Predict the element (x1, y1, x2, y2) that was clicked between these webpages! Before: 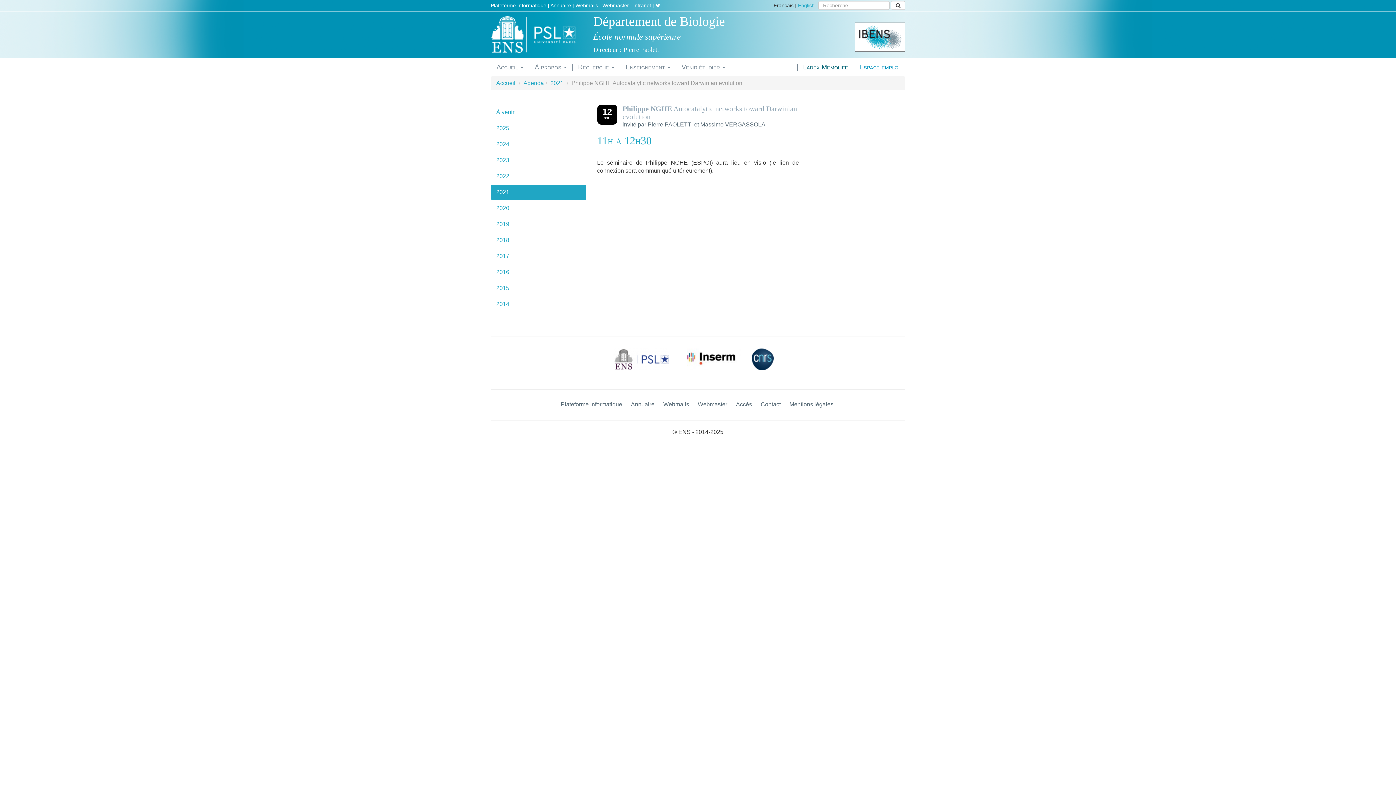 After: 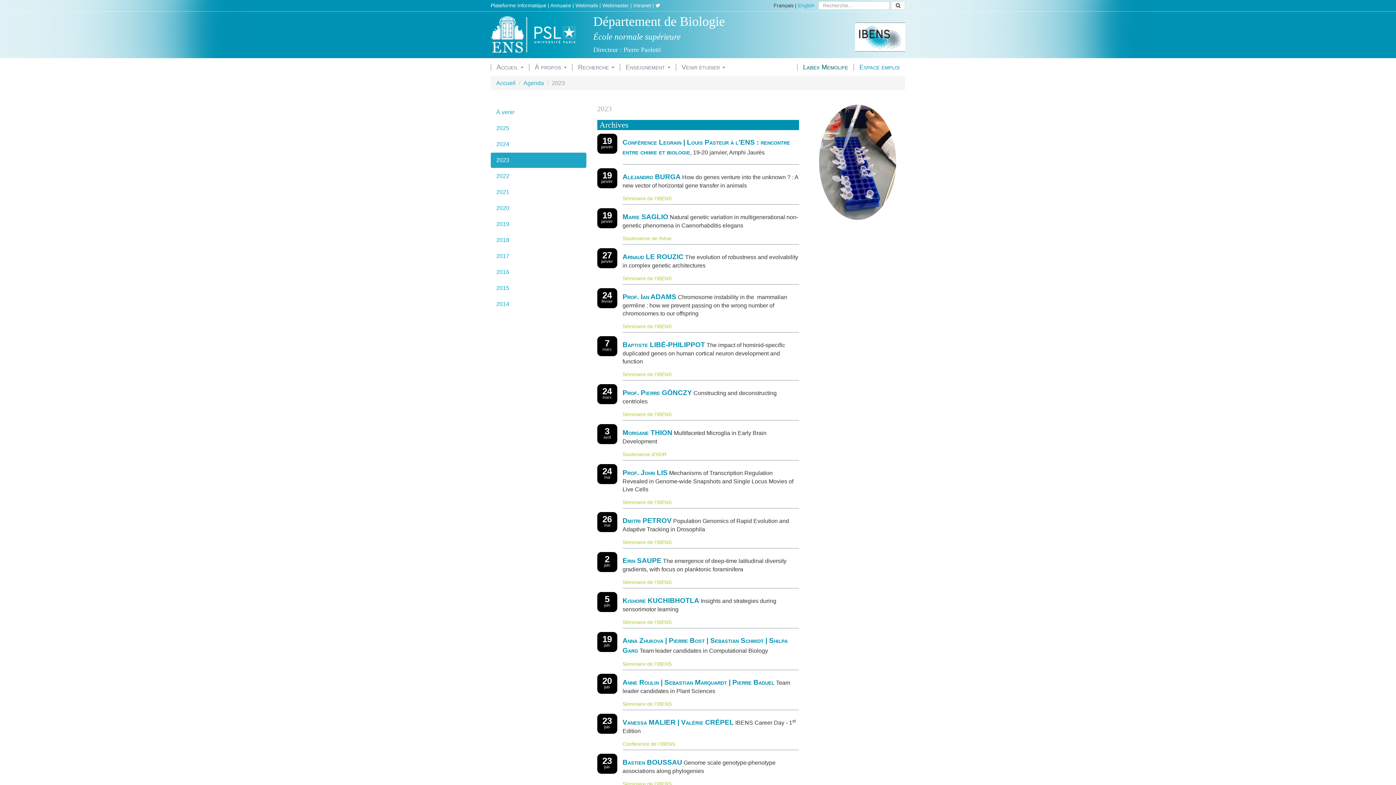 Action: bbox: (490, 152, 586, 168) label: 2023